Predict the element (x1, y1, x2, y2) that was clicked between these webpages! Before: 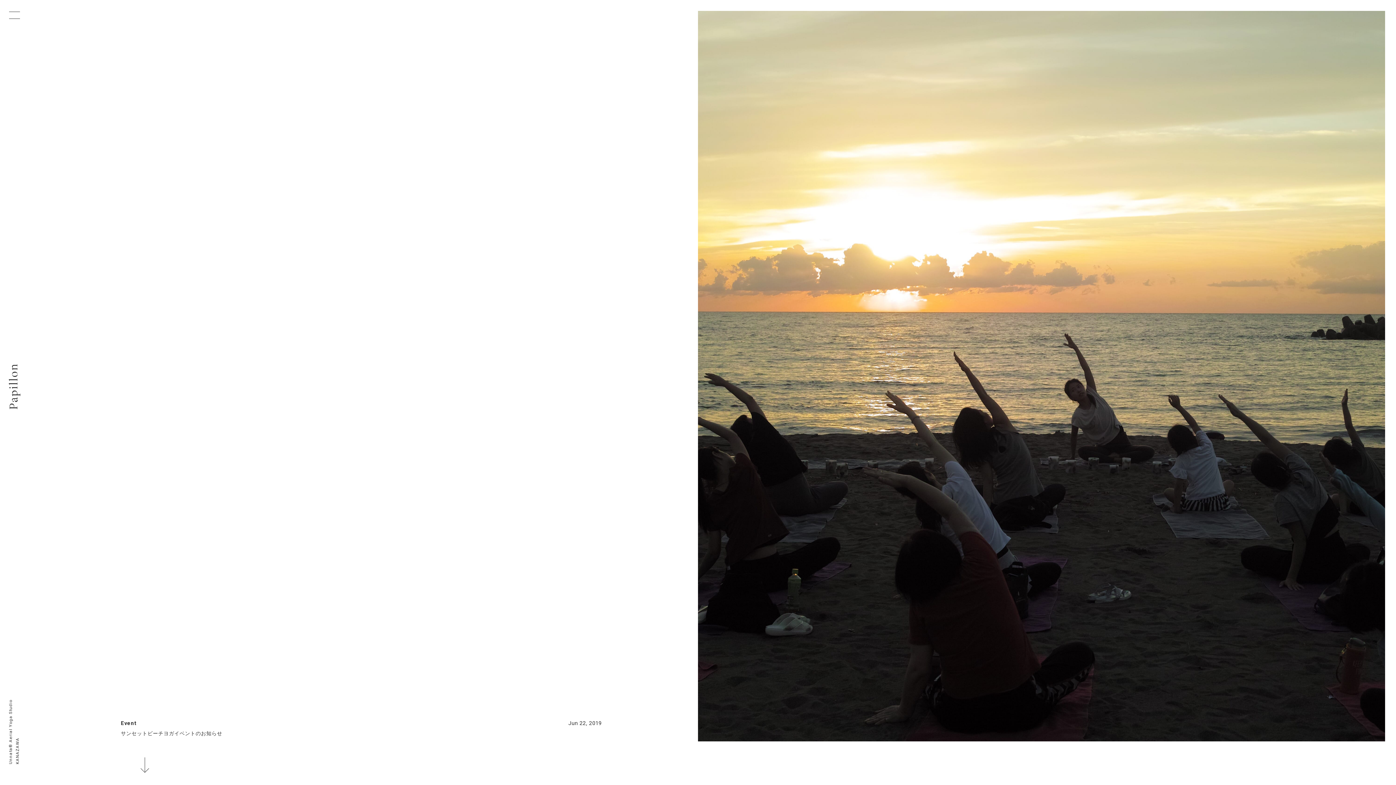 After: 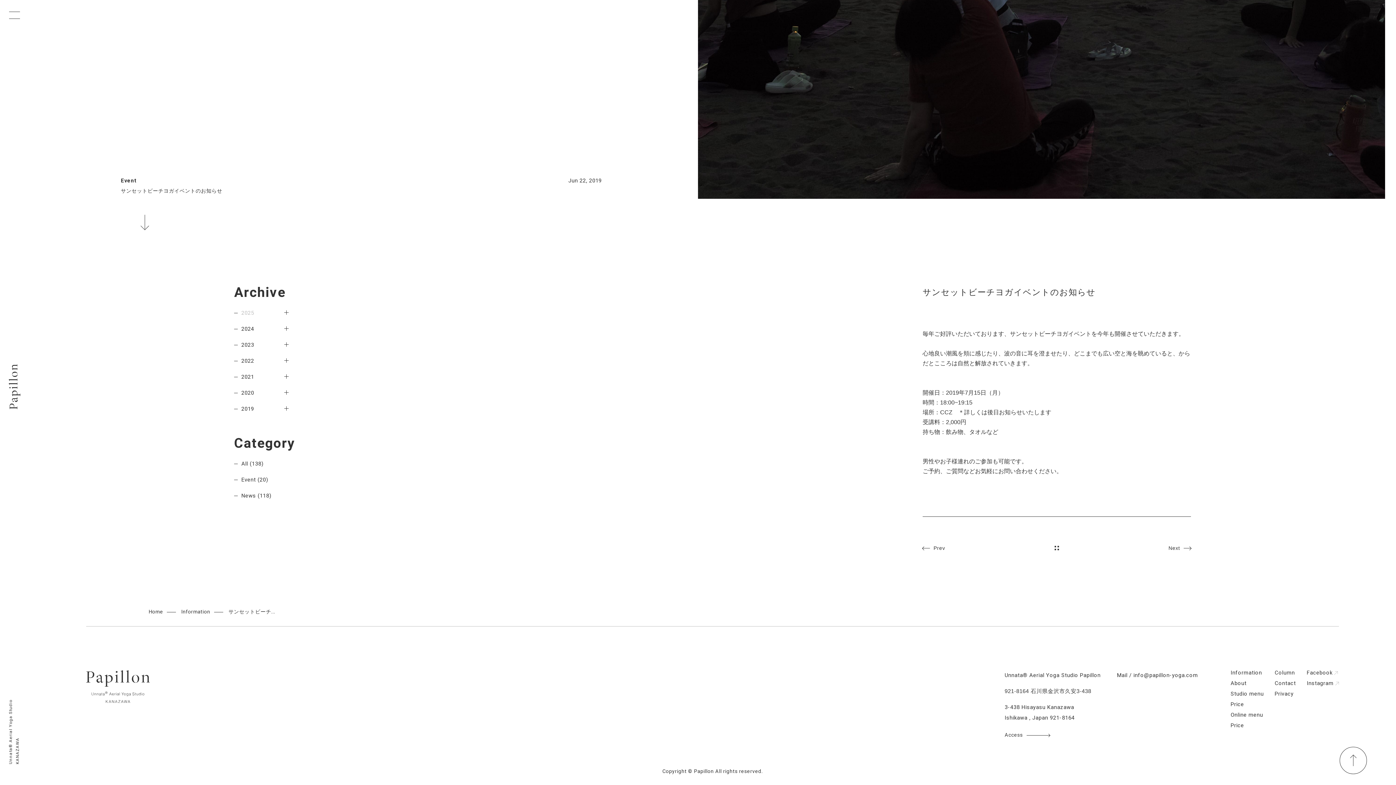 Action: bbox: (137, 756, 152, 767)